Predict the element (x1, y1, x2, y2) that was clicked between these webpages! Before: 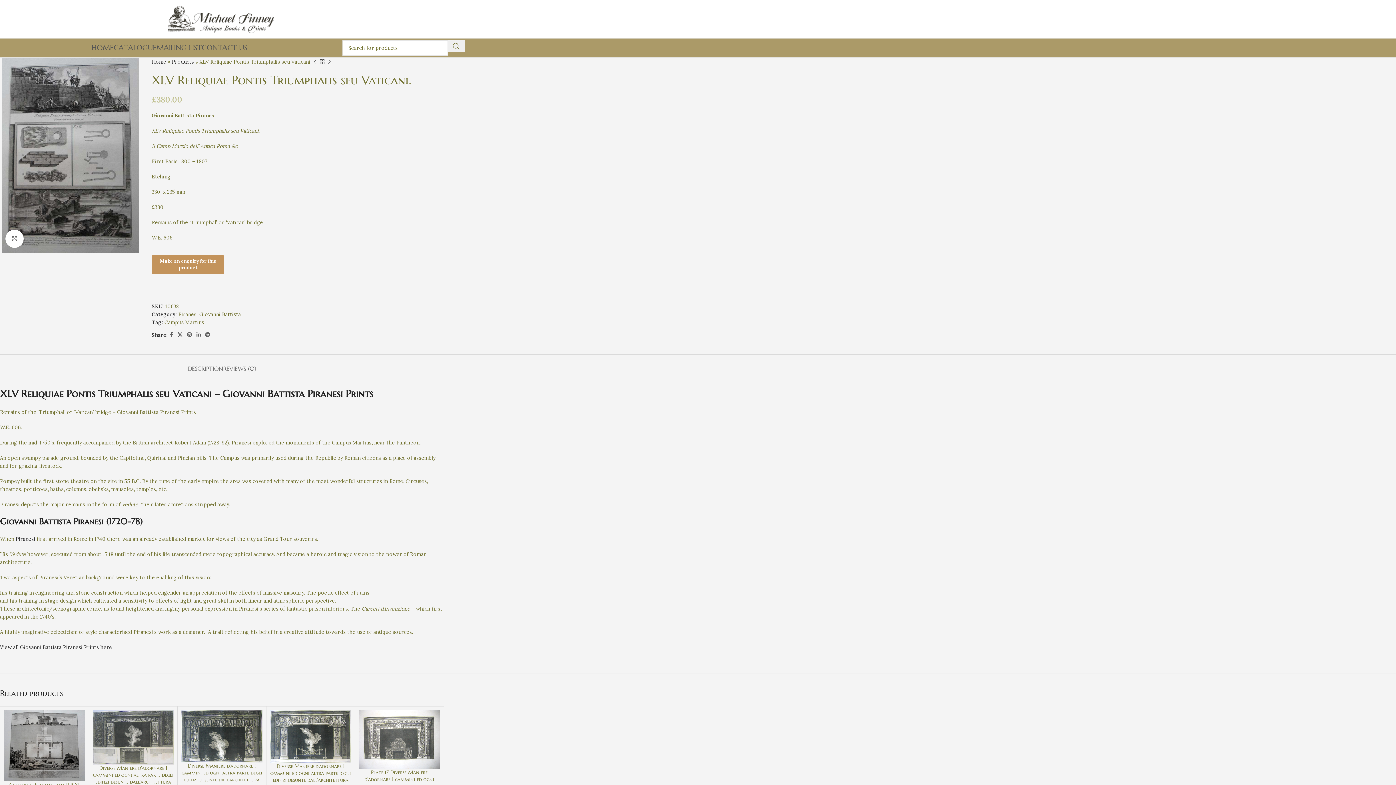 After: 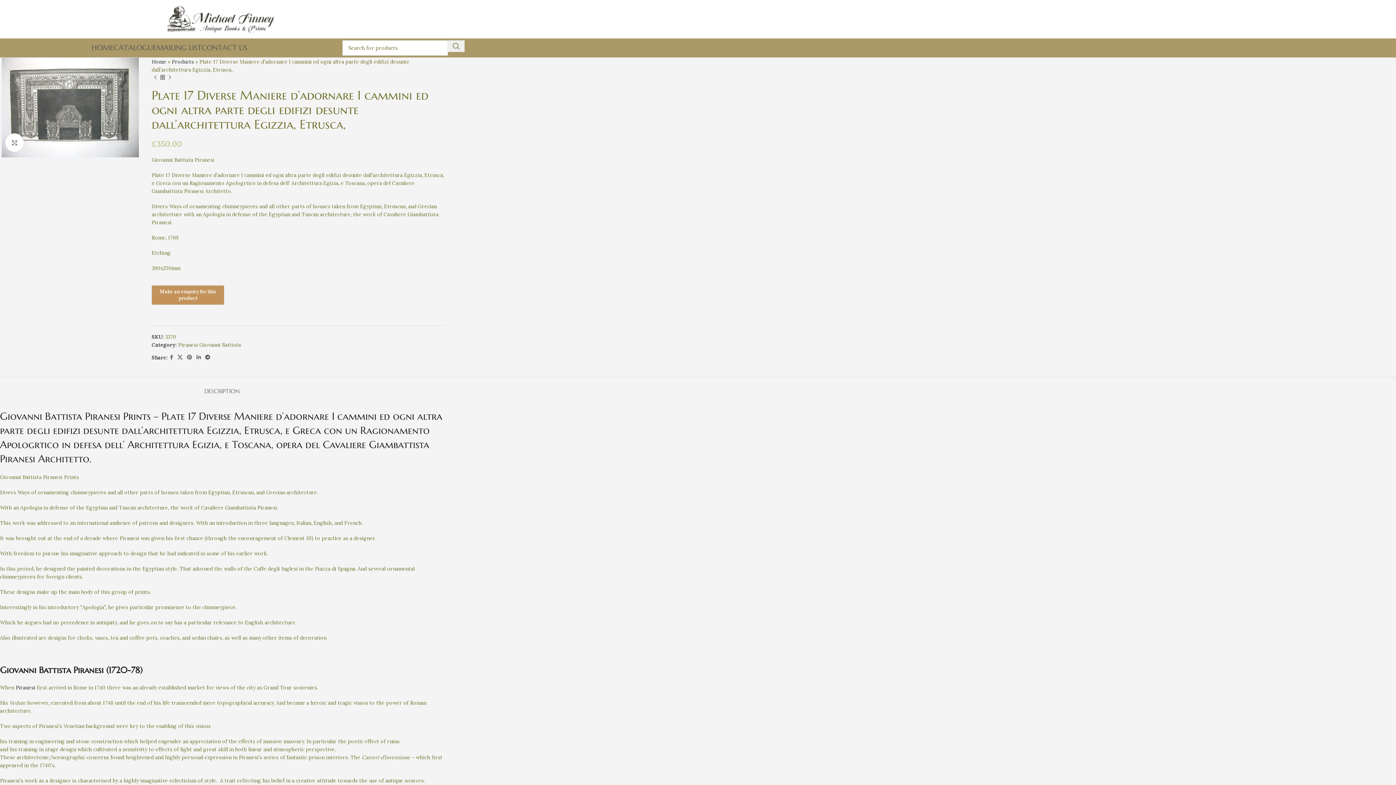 Action: bbox: (358, 710, 440, 769)